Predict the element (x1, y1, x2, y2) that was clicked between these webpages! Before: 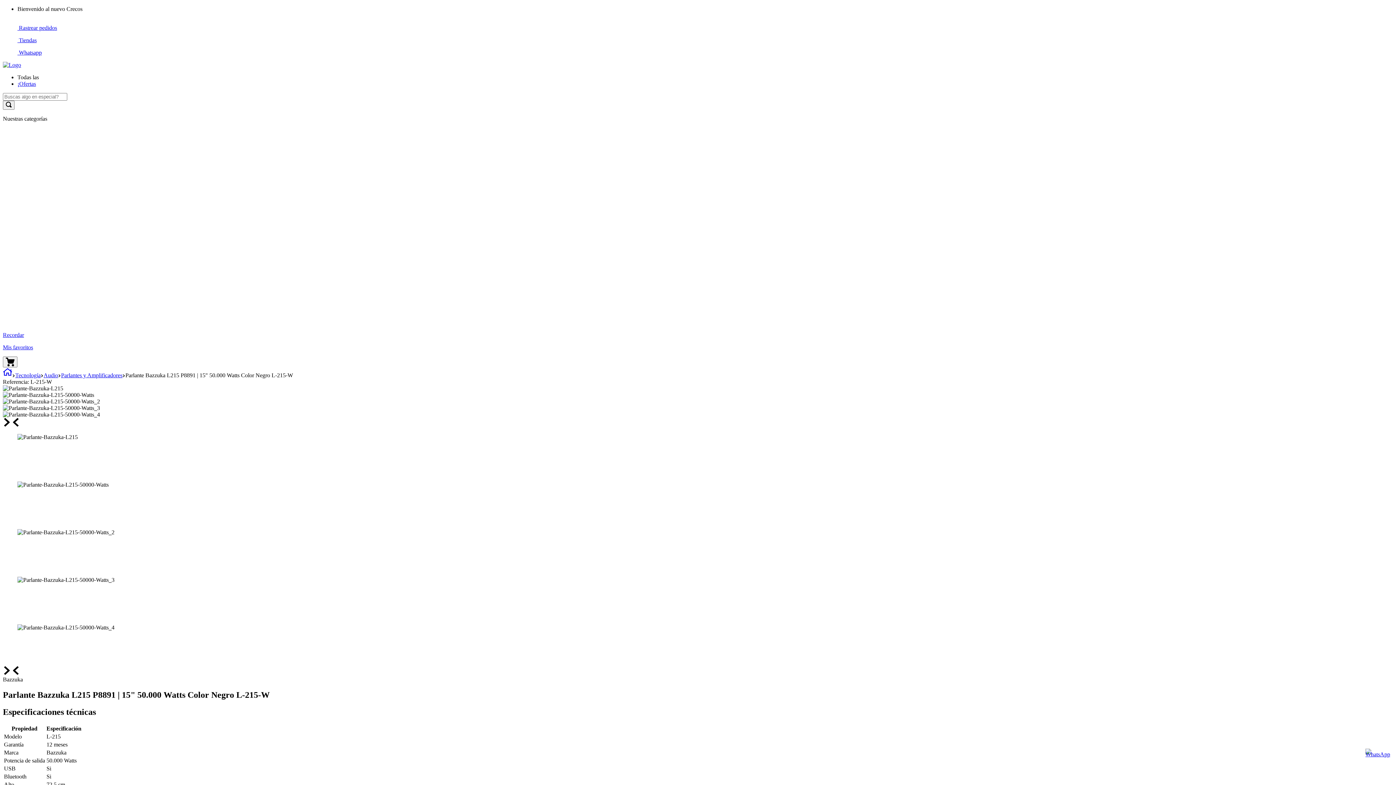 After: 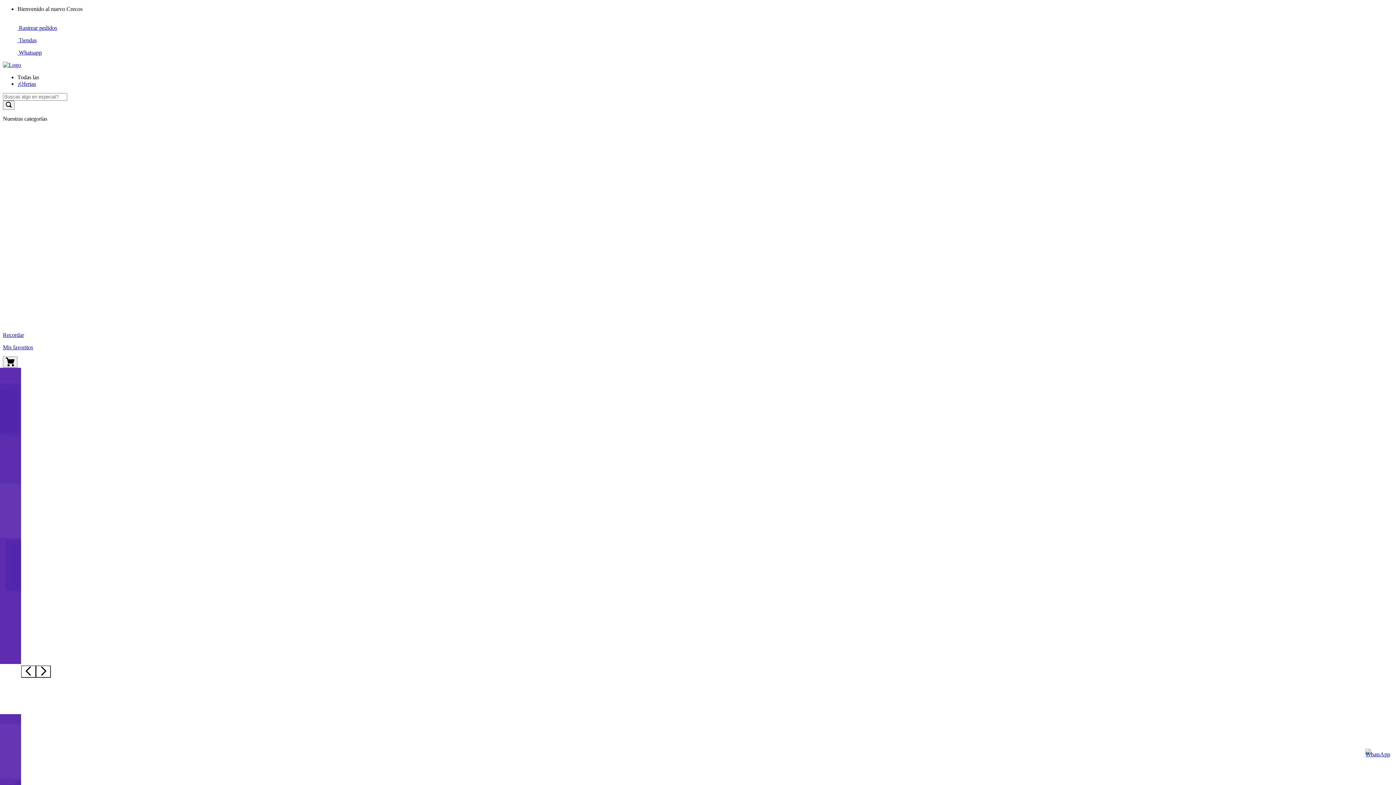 Action: bbox: (2, 372, 12, 378) label: Enlace de Inicio